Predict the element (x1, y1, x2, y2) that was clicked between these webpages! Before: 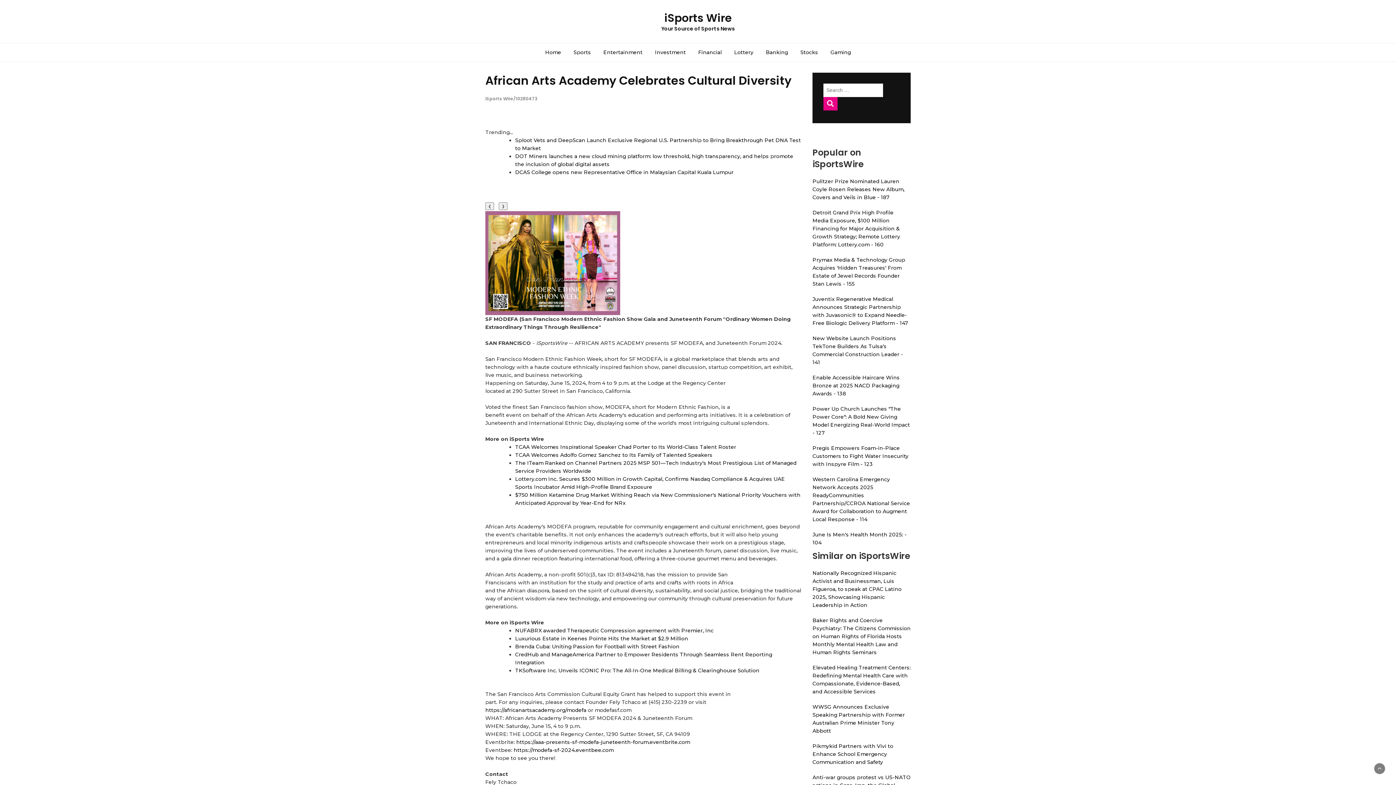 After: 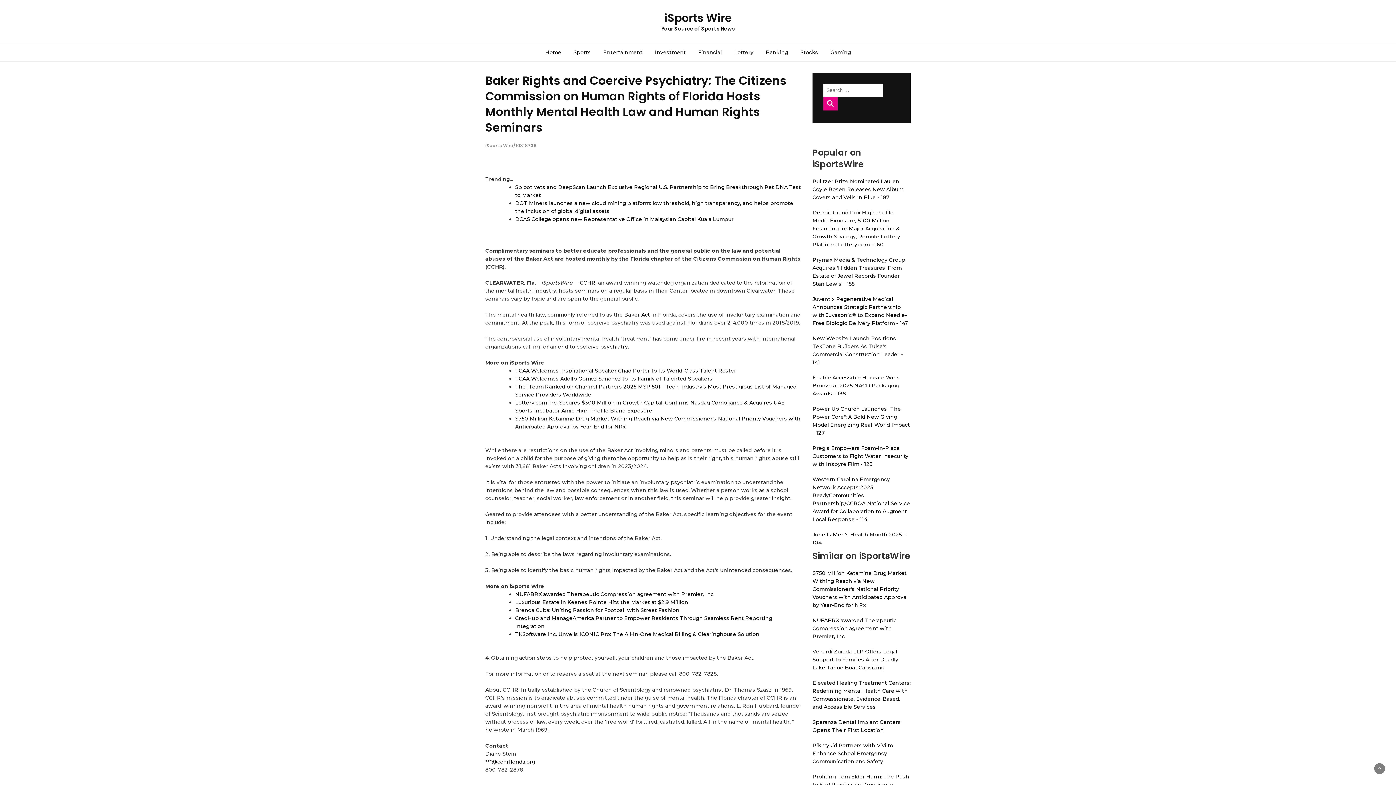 Action: label: Baker Rights and Coercive Psychiatry: The Citizens Commission on Human Rights of Florida Hosts Monthly Mental Health Law and Human Rights Seminars bbox: (812, 617, 910, 656)